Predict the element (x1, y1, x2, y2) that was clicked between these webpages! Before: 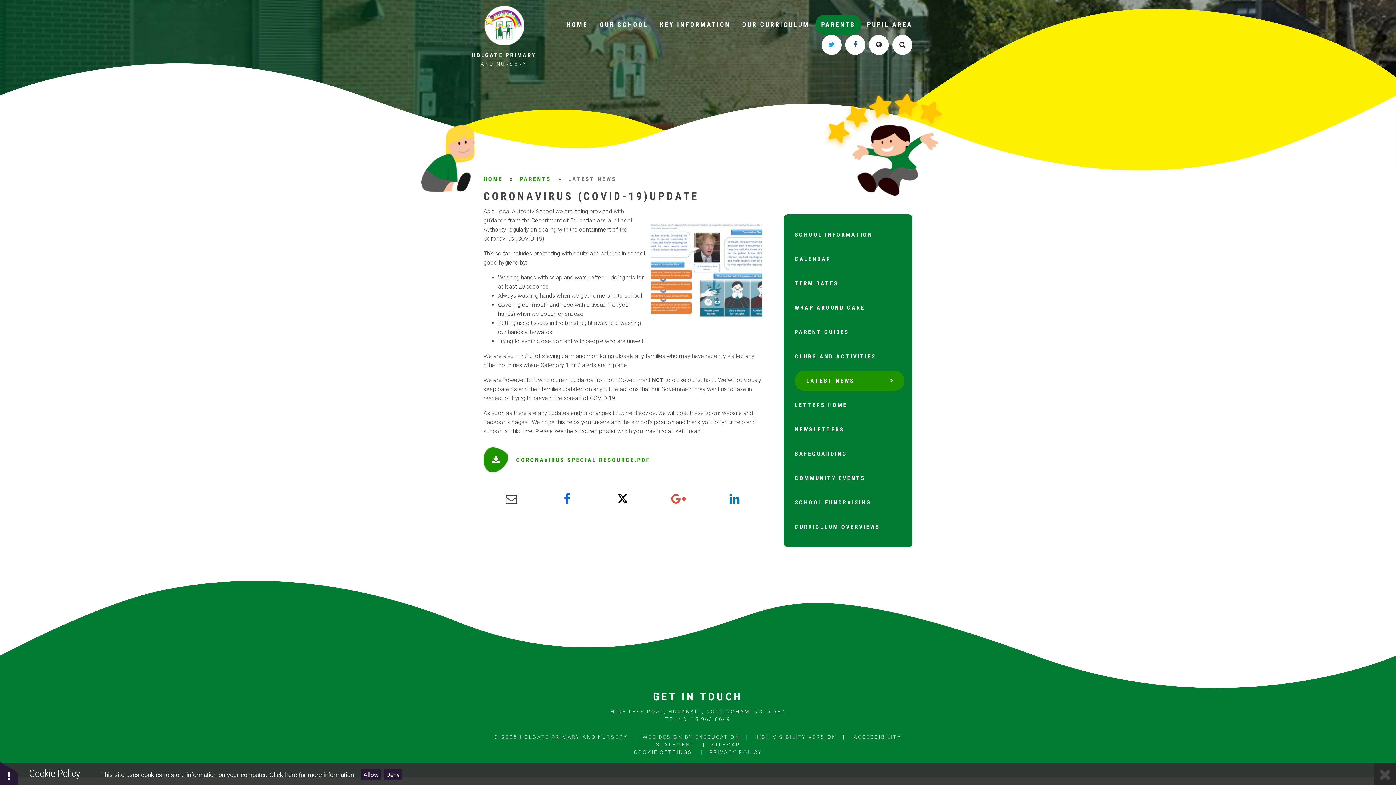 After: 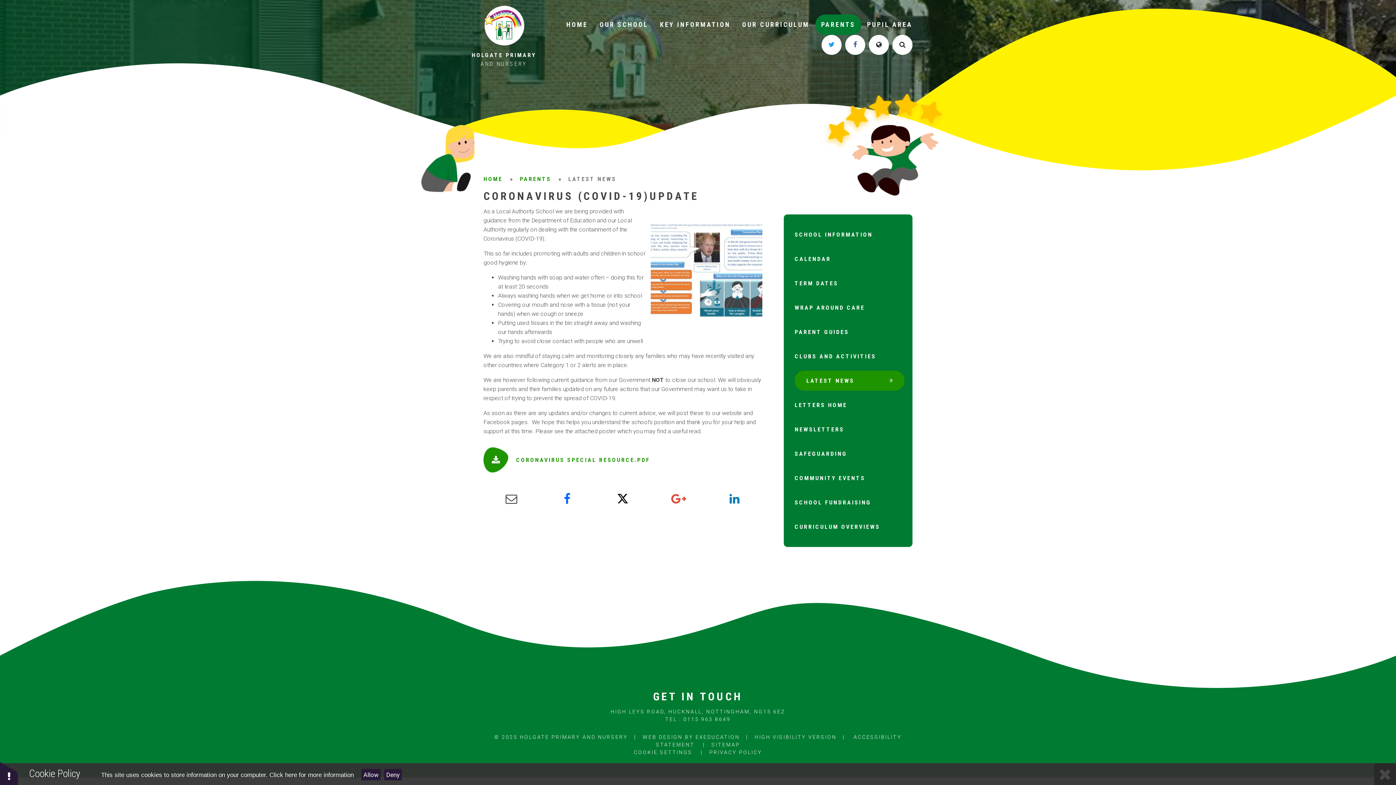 Action: bbox: (671, 492, 686, 506)